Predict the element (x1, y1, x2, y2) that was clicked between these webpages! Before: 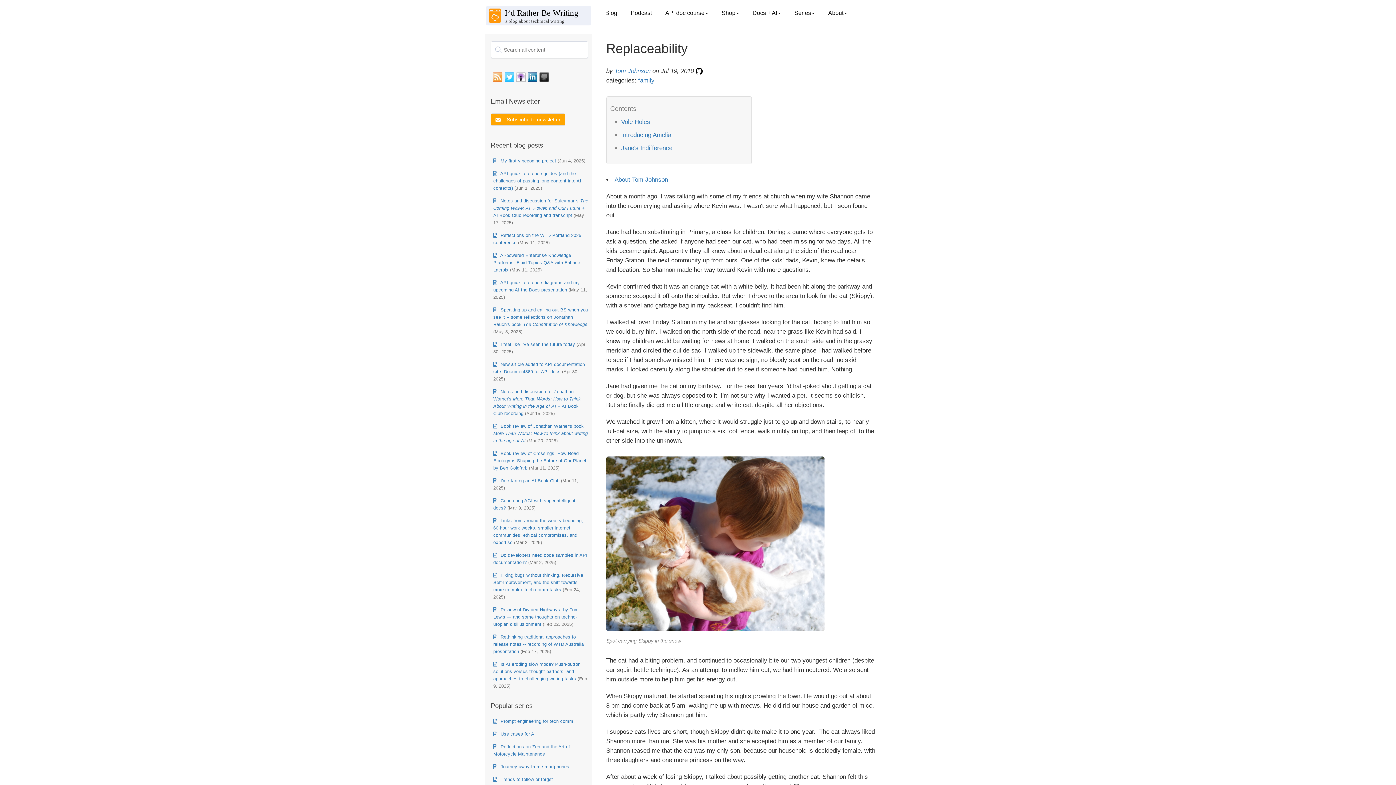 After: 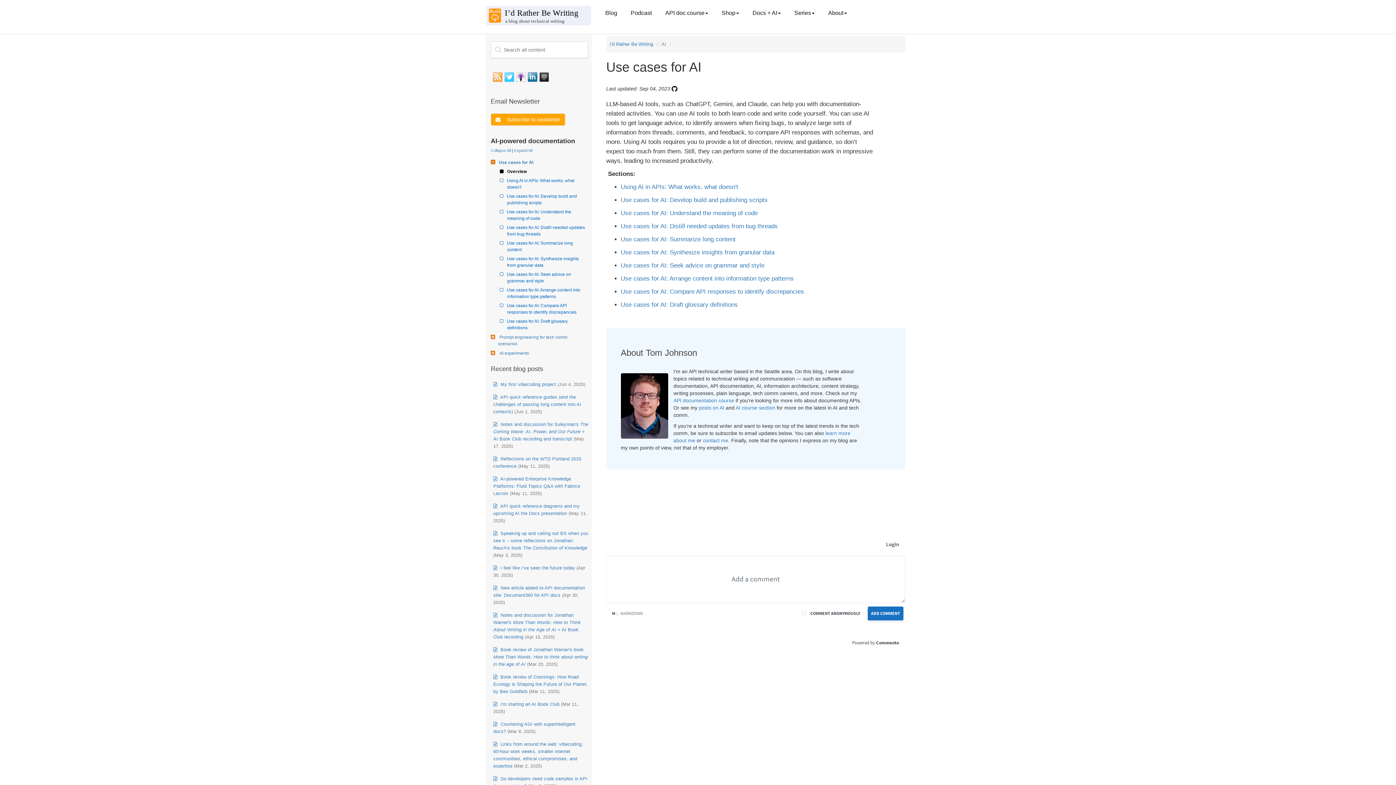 Action: bbox: (493, 732, 536, 737) label:  Use cases for AI